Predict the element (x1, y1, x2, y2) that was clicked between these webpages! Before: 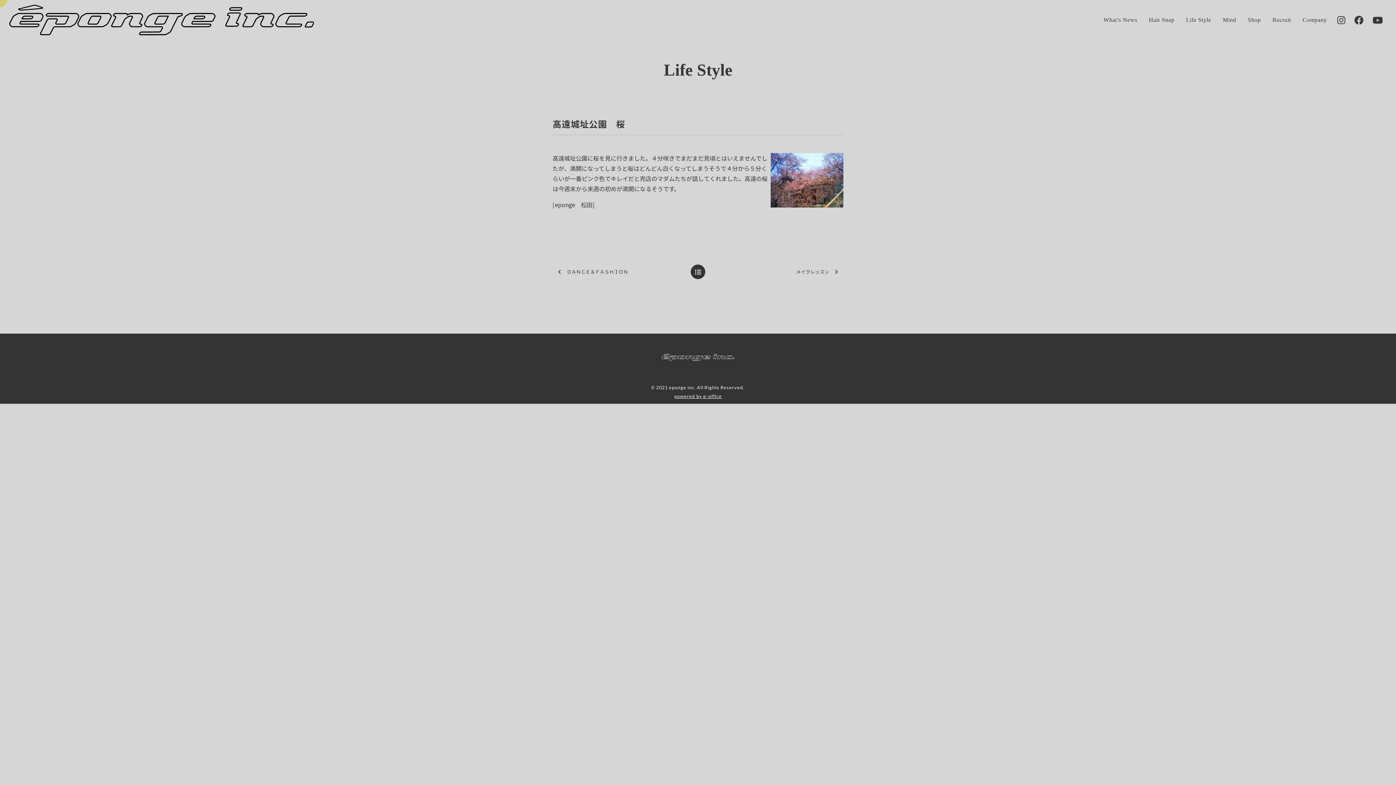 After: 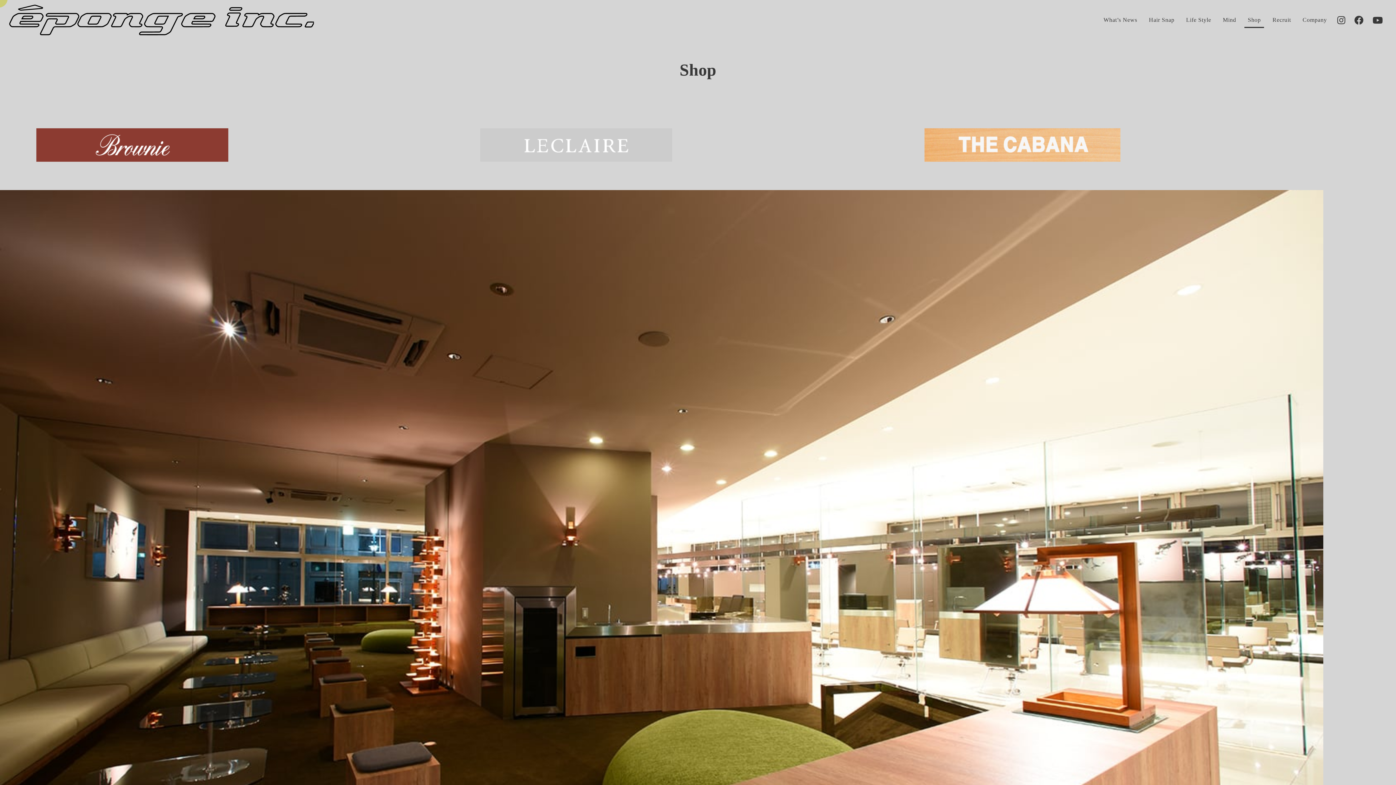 Action: label: Shop bbox: (1242, 4, 1266, 35)